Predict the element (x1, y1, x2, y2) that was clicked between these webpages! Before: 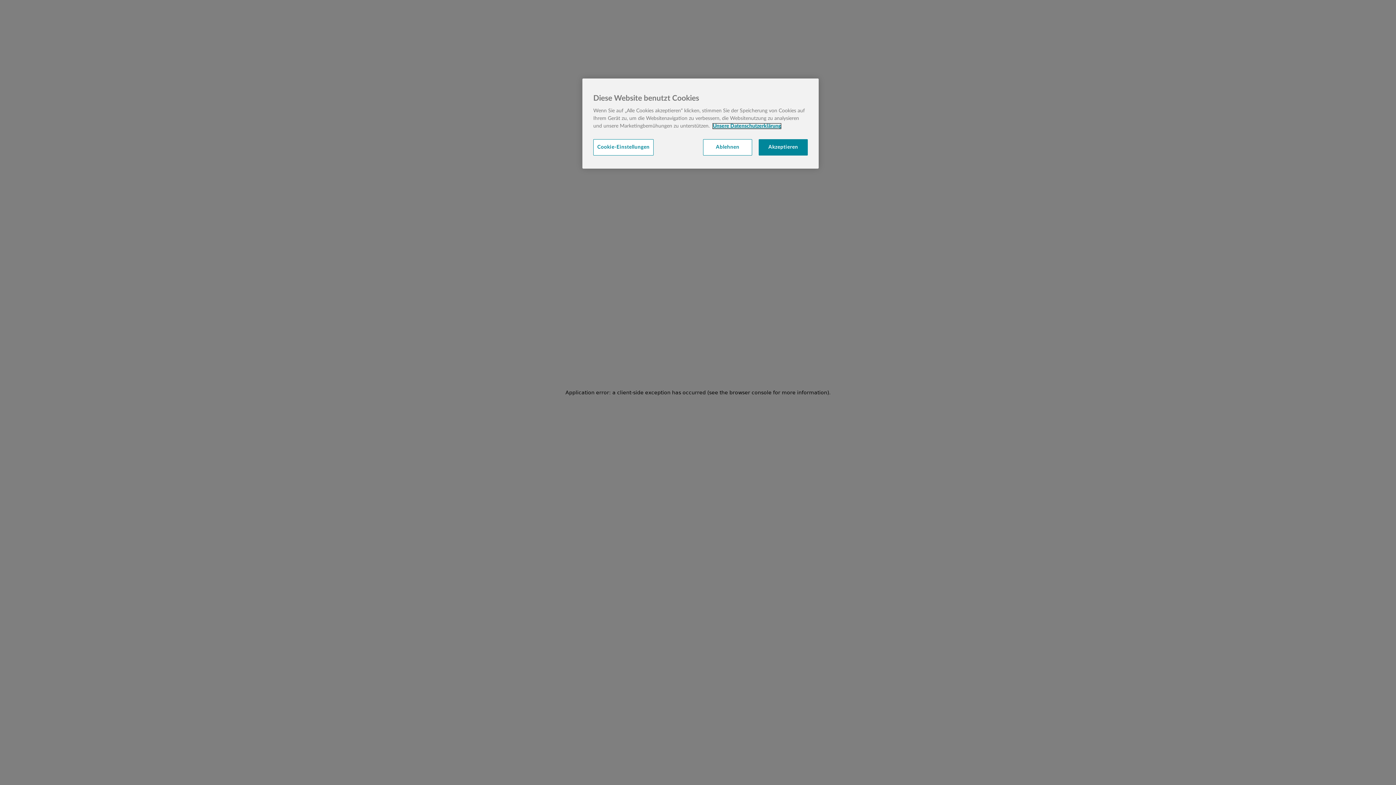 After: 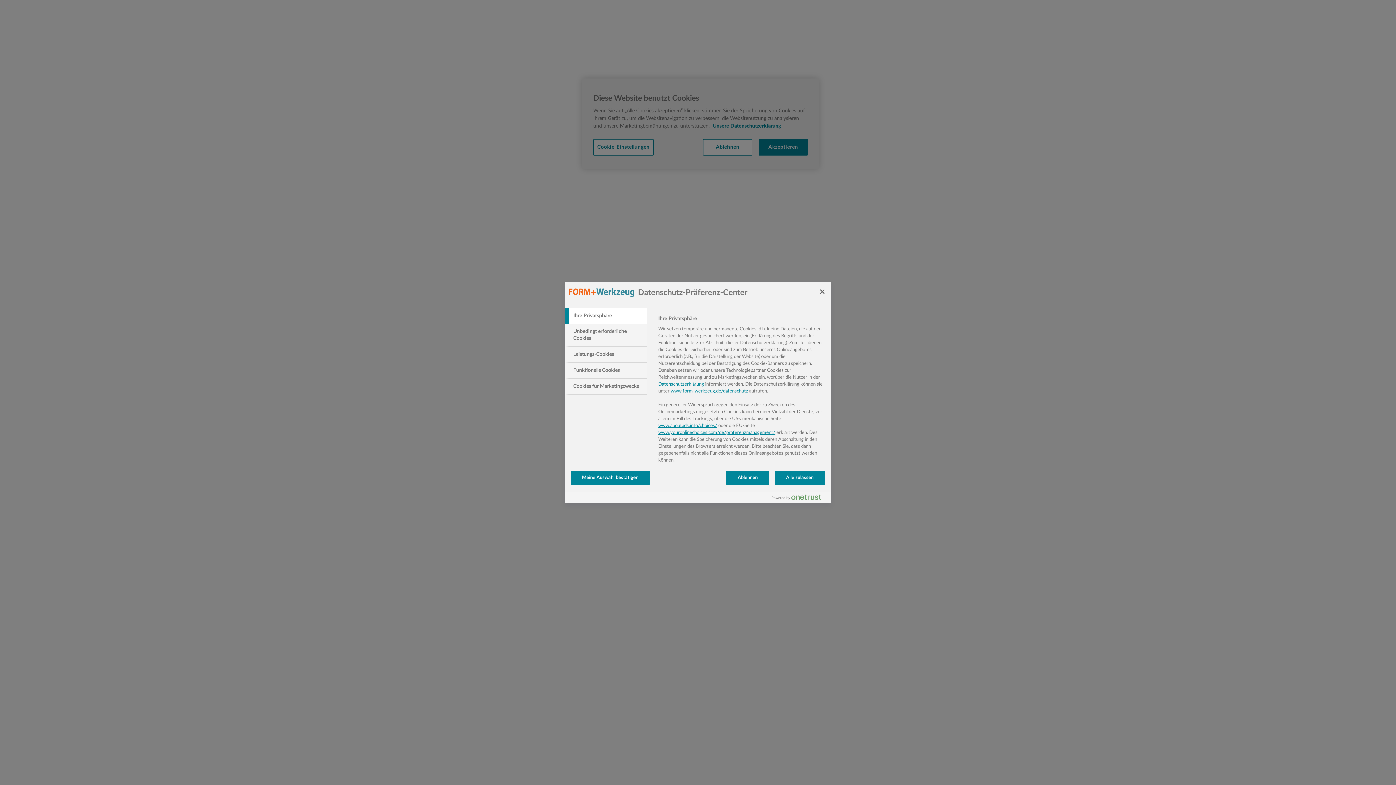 Action: bbox: (593, 139, 653, 155) label: Cookie-Einstellungen